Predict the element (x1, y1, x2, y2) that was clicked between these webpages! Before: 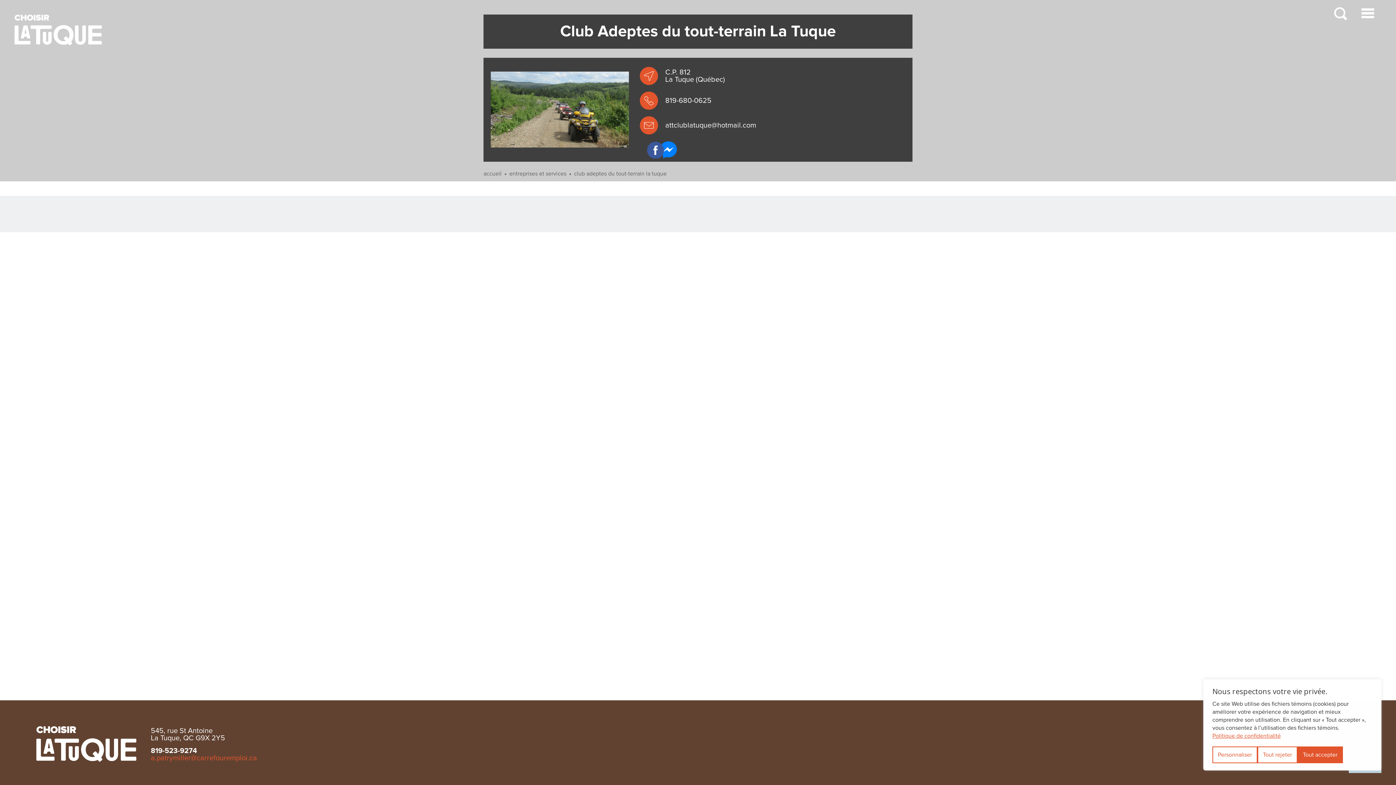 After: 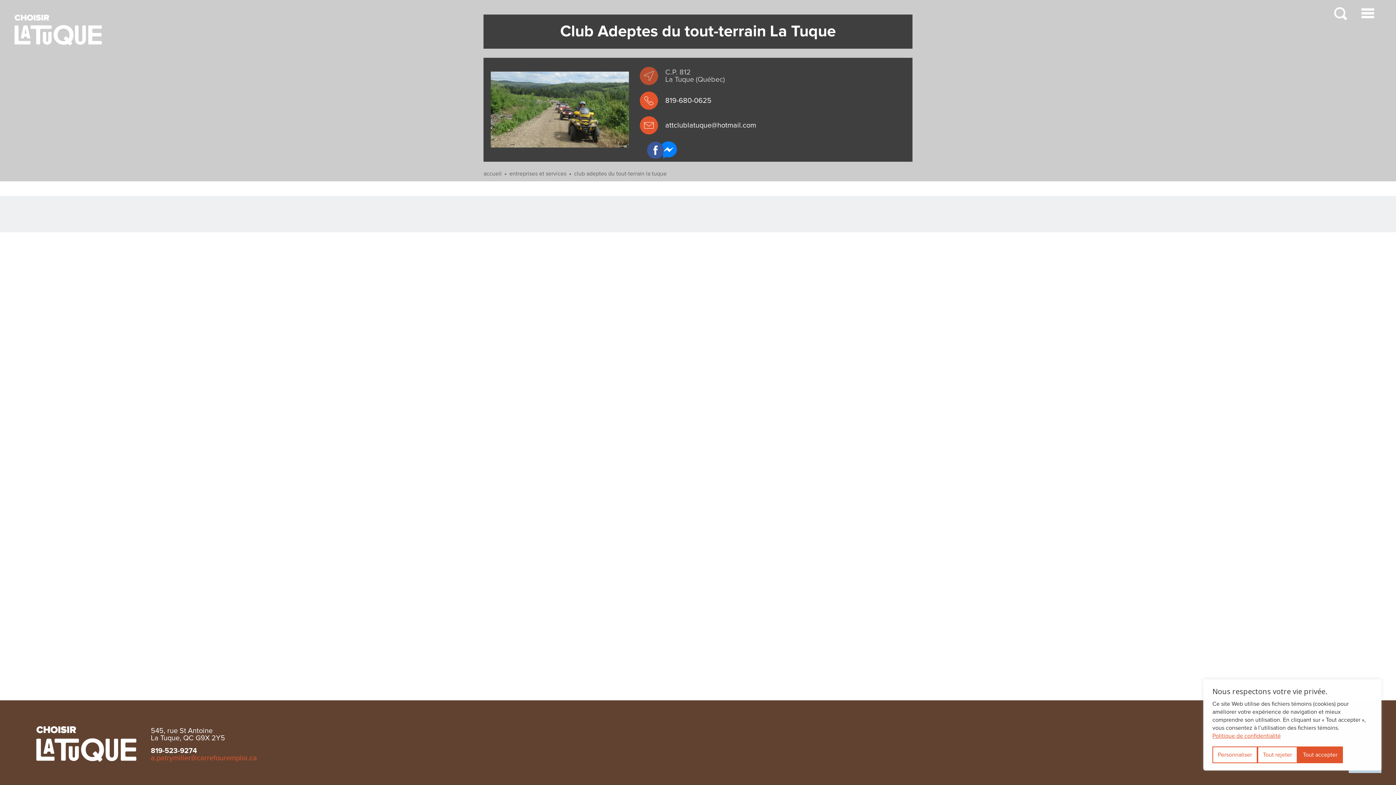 Action: bbox: (640, 66, 832, 85) label: C.P. 812
La Tuque (Québec)